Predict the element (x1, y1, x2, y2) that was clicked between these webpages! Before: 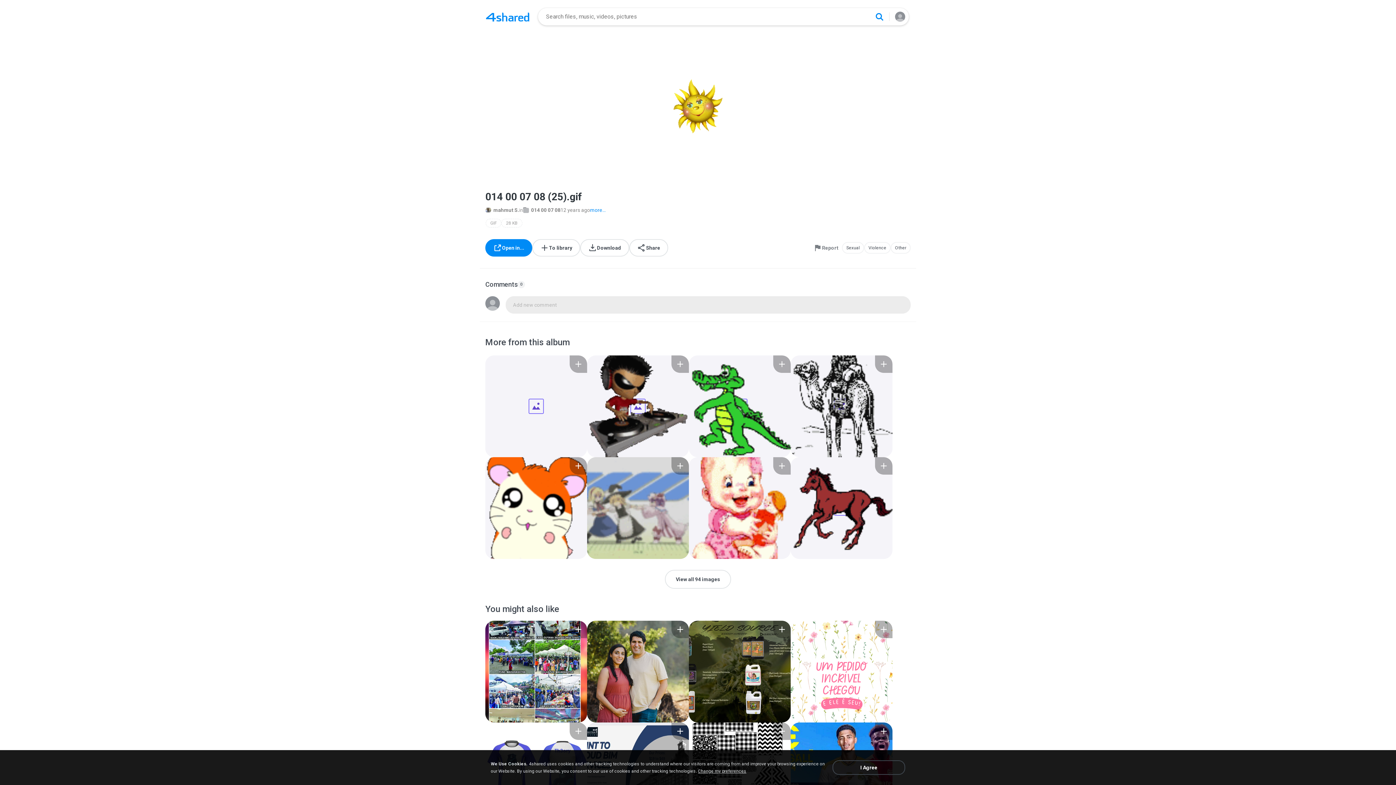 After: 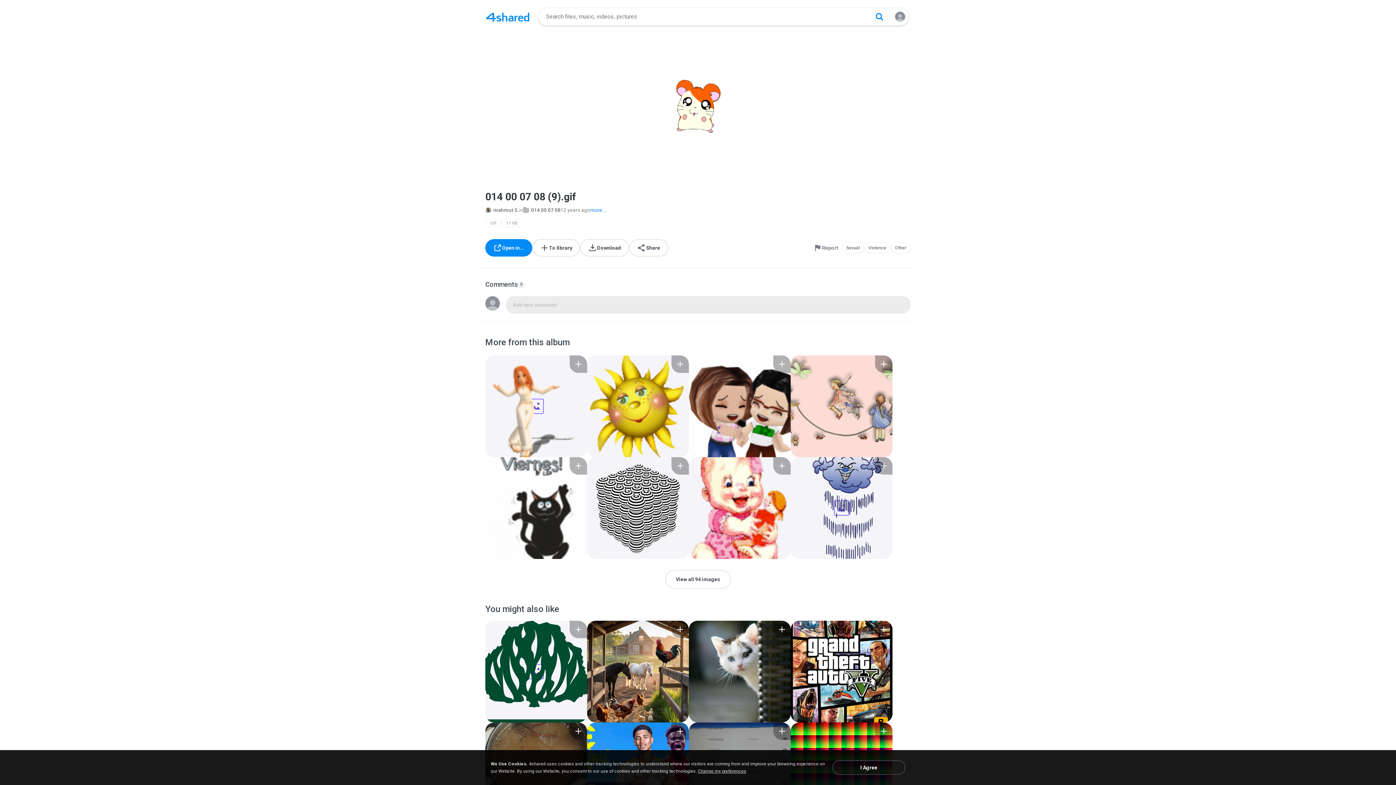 Action: bbox: (485, 457, 587, 559)